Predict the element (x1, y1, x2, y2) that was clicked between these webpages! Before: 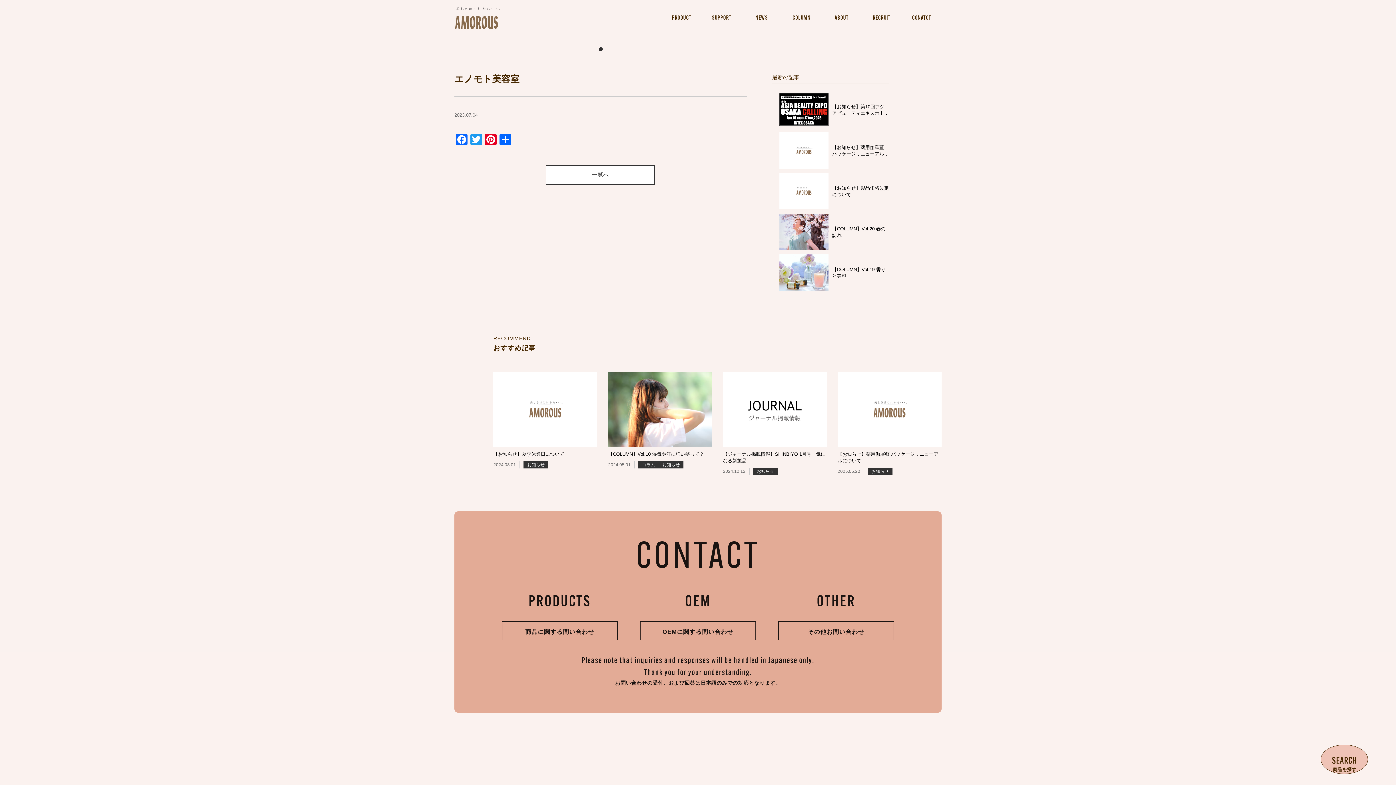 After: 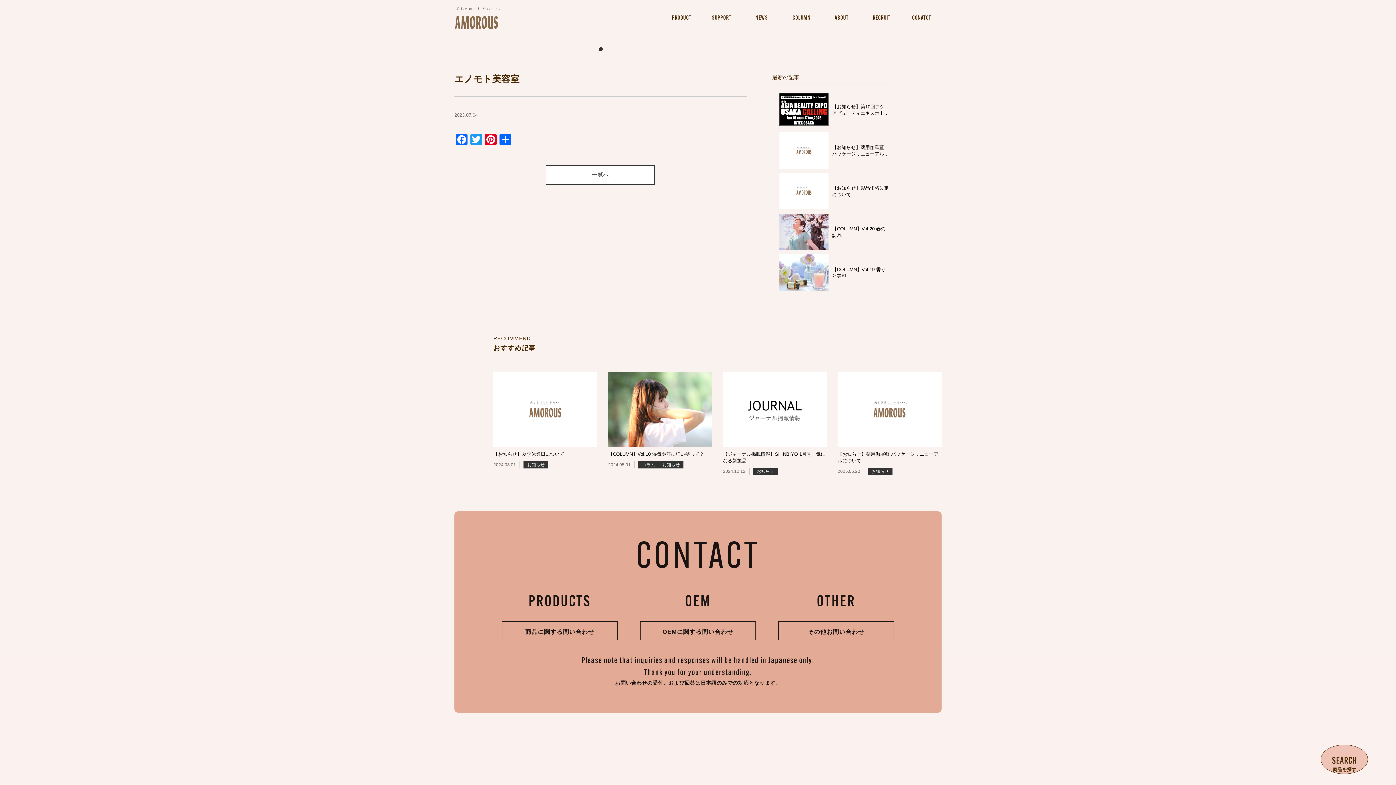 Action: bbox: (546, 165, 655, 185) label: 一覧へ